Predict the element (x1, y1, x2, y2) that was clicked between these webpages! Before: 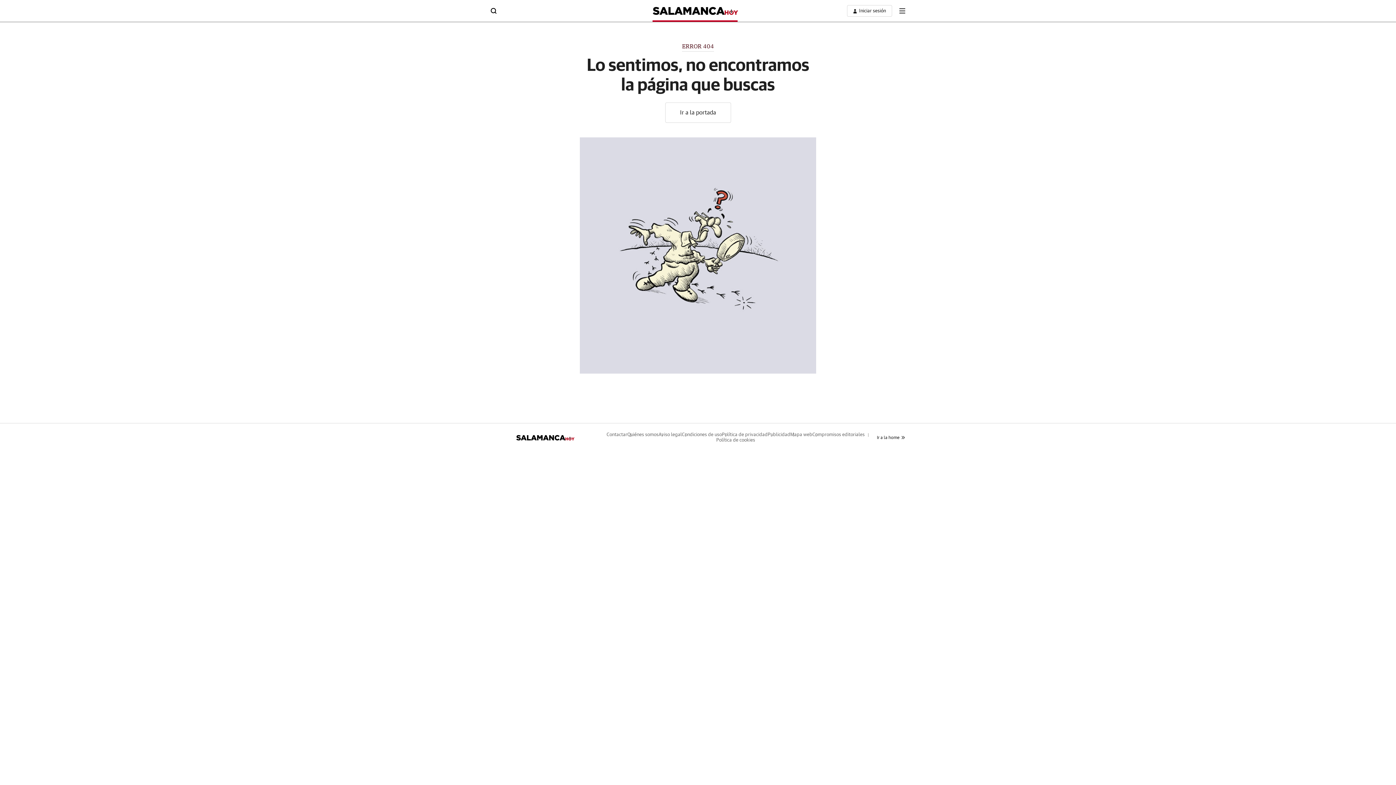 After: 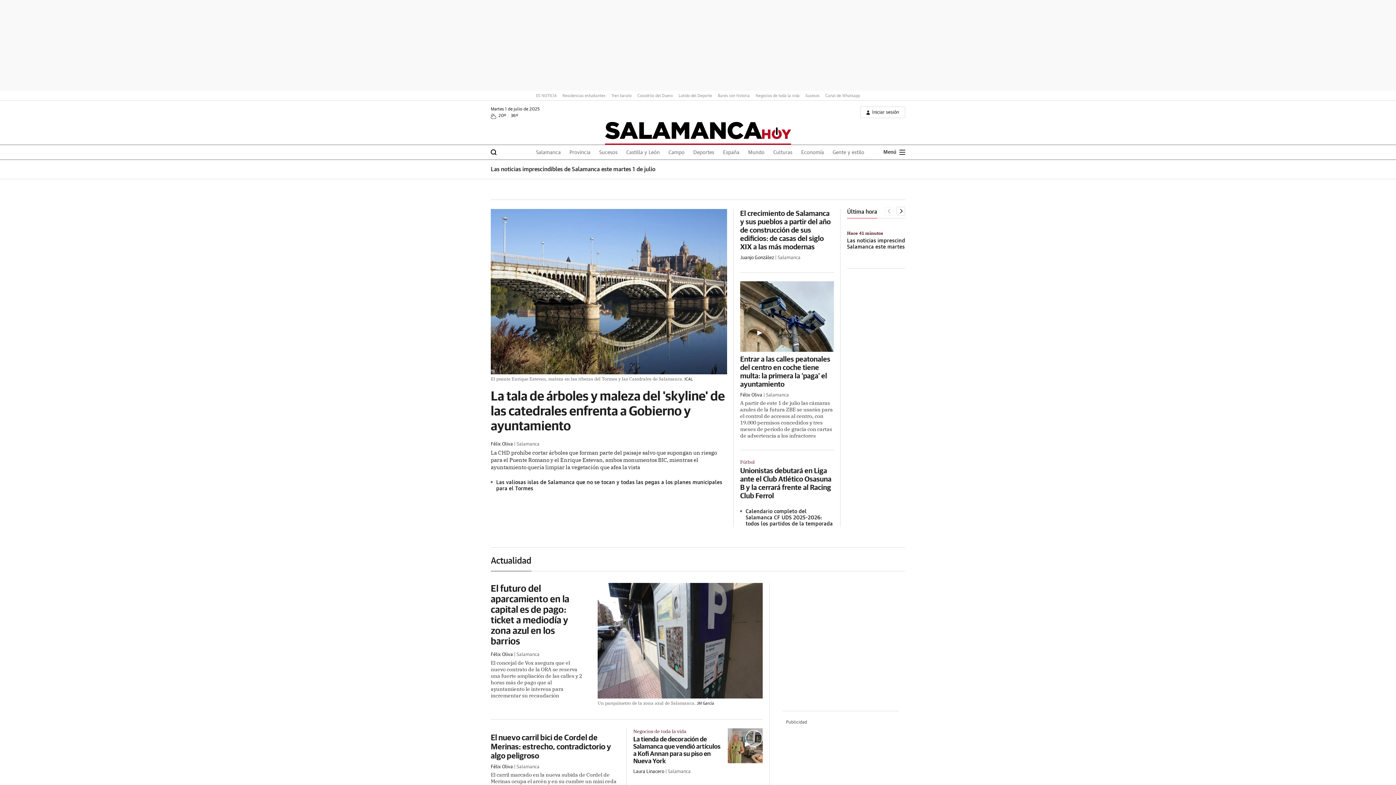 Action: label: Ir a la home bbox: (877, 434, 905, 440)